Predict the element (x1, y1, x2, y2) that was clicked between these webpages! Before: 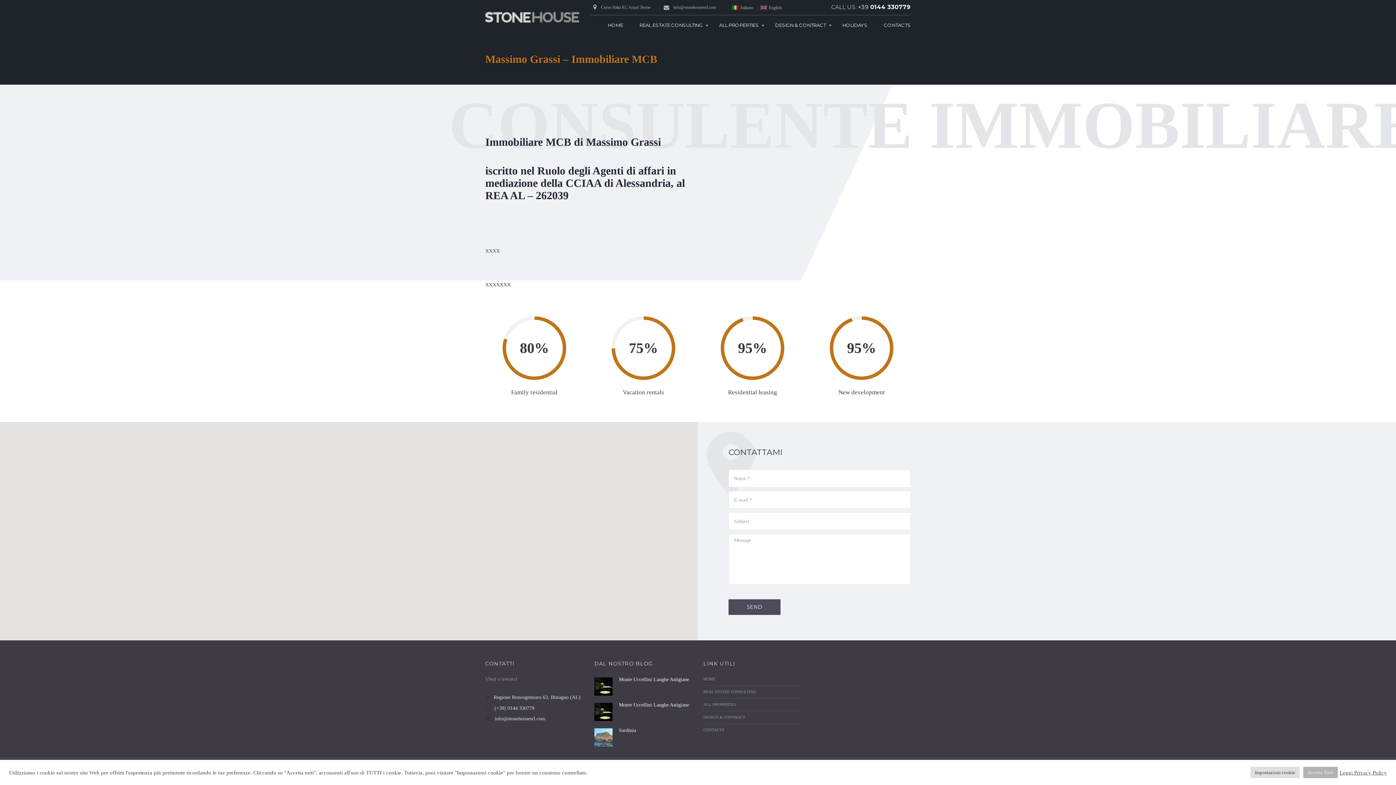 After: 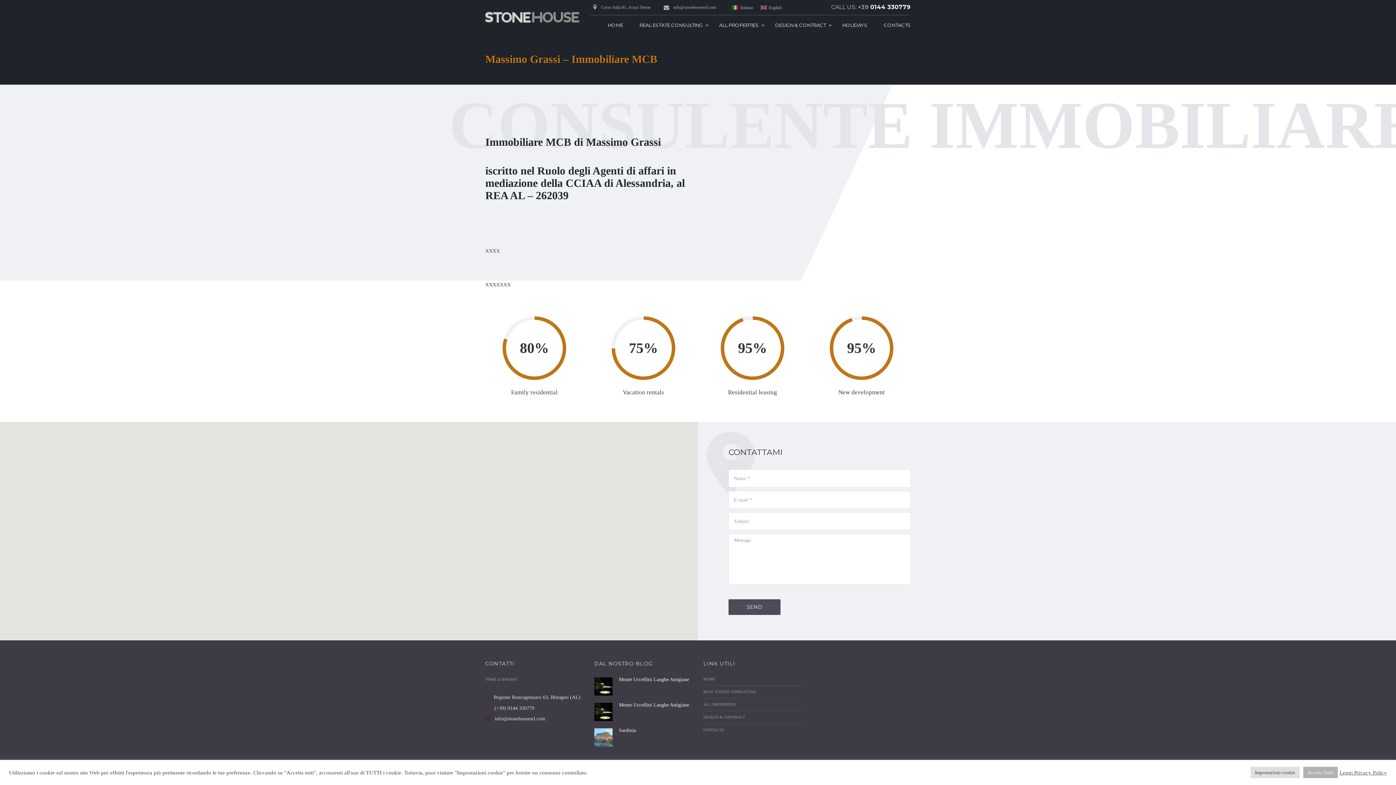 Action: bbox: (756, 3, 785, 12) label: English